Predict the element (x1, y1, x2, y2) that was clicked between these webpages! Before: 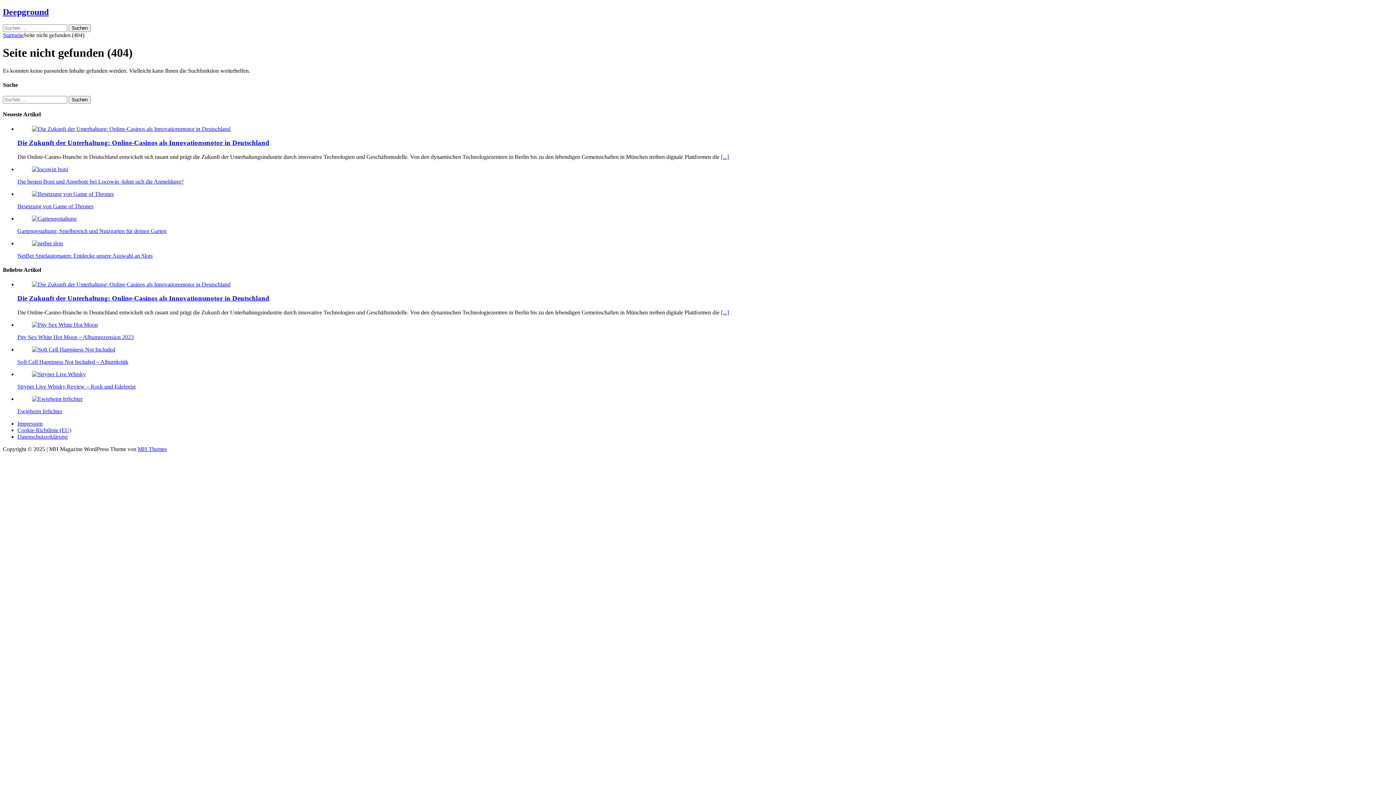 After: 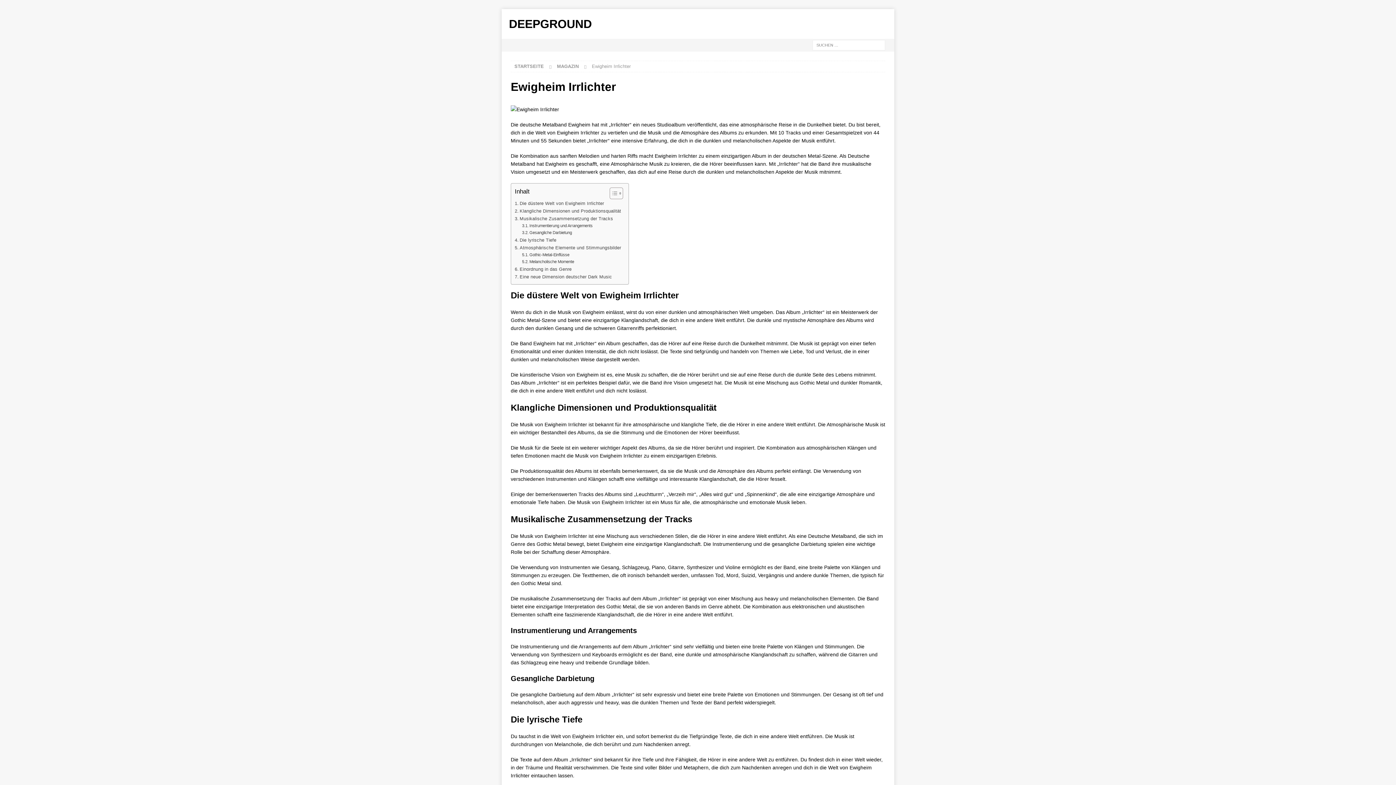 Action: bbox: (32, 396, 82, 402)